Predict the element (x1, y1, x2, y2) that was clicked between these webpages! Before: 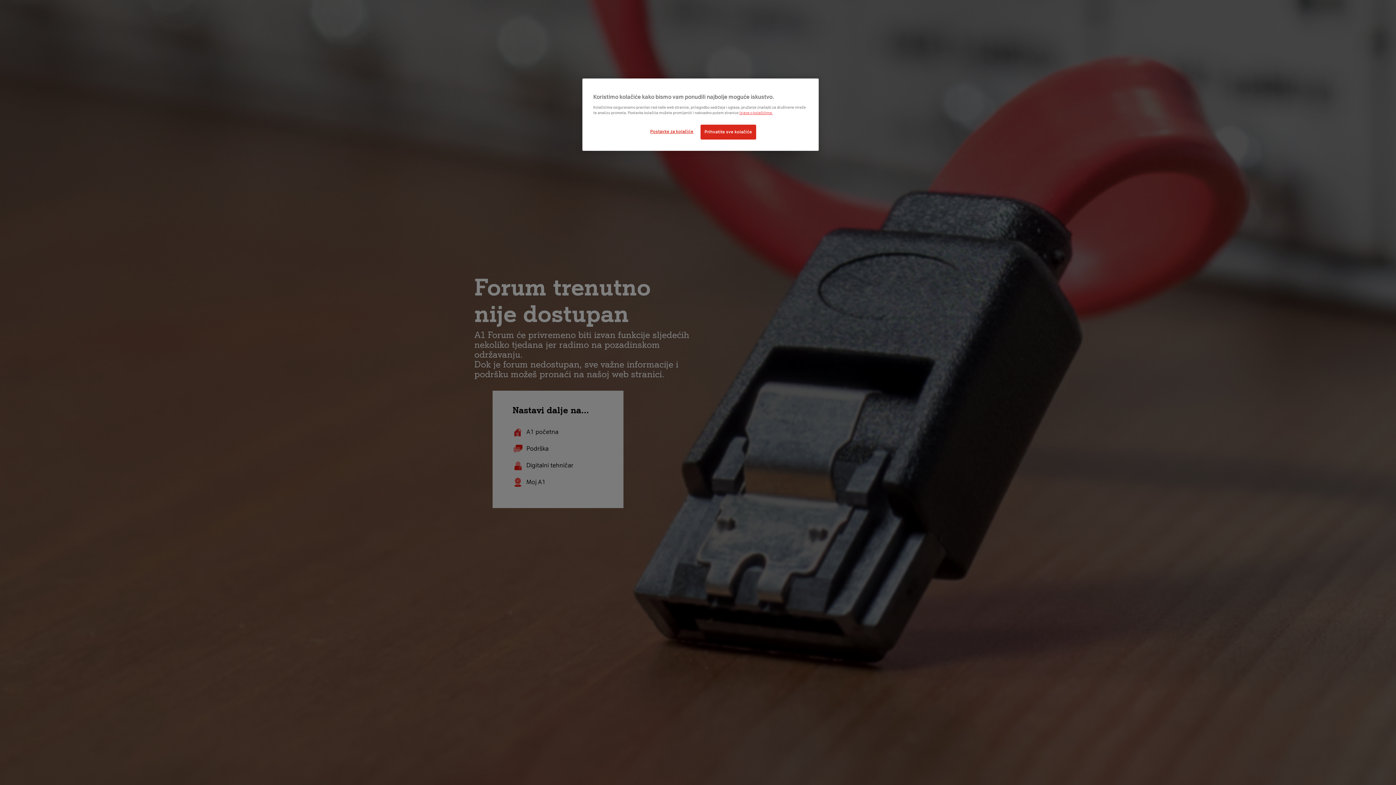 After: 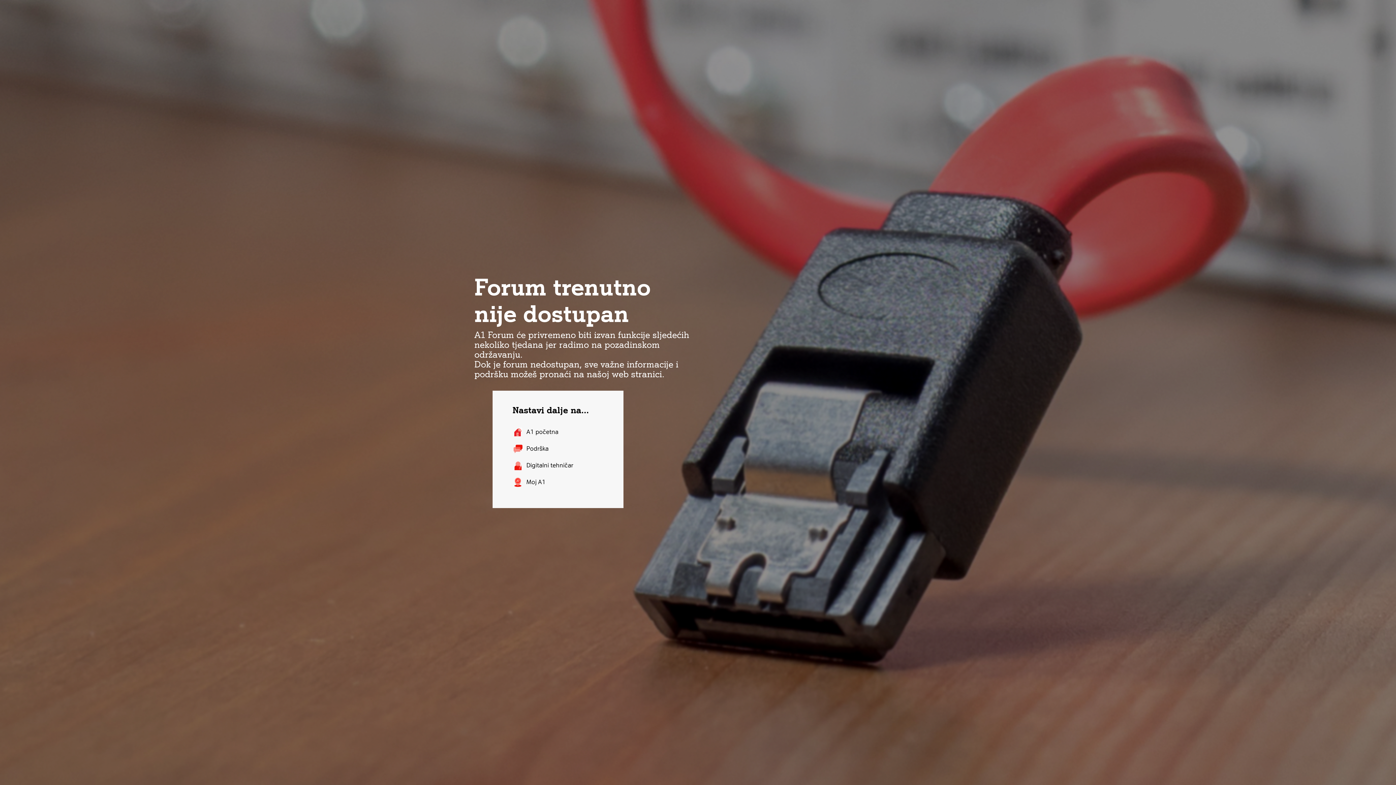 Action: bbox: (700, 124, 756, 139) label: Prihvatite sve kolačiće